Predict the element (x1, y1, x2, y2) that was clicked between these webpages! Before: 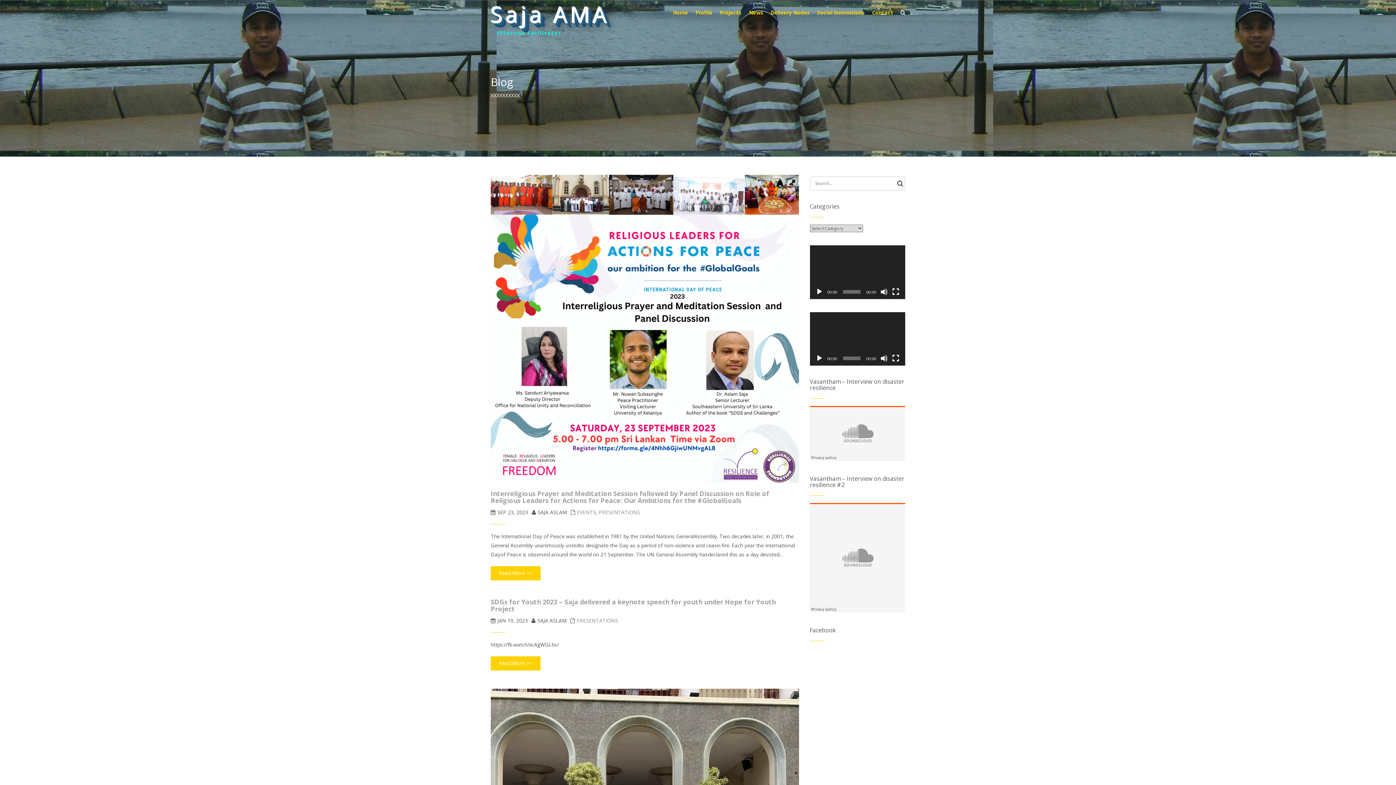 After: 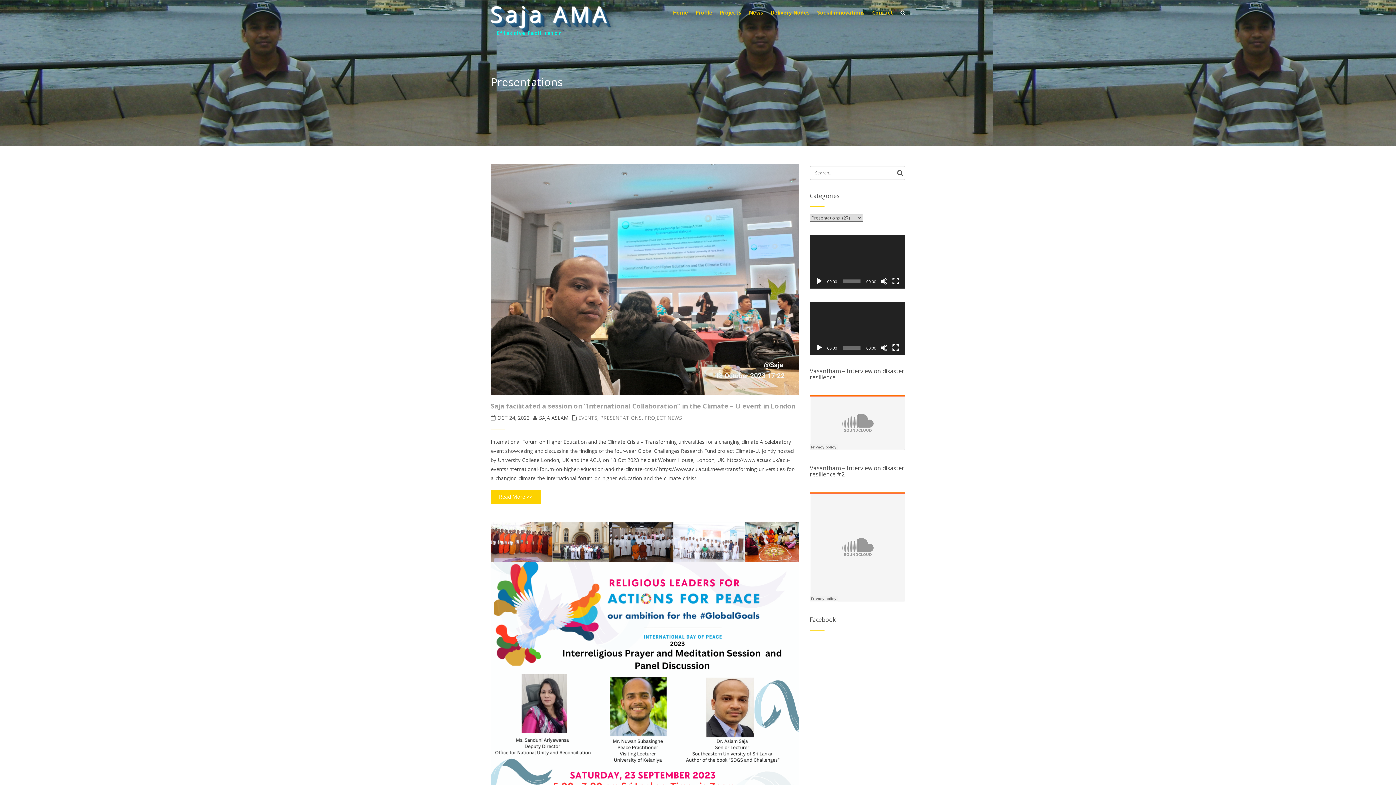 Action: label: PRESENTATIONS bbox: (598, 508, 640, 515)